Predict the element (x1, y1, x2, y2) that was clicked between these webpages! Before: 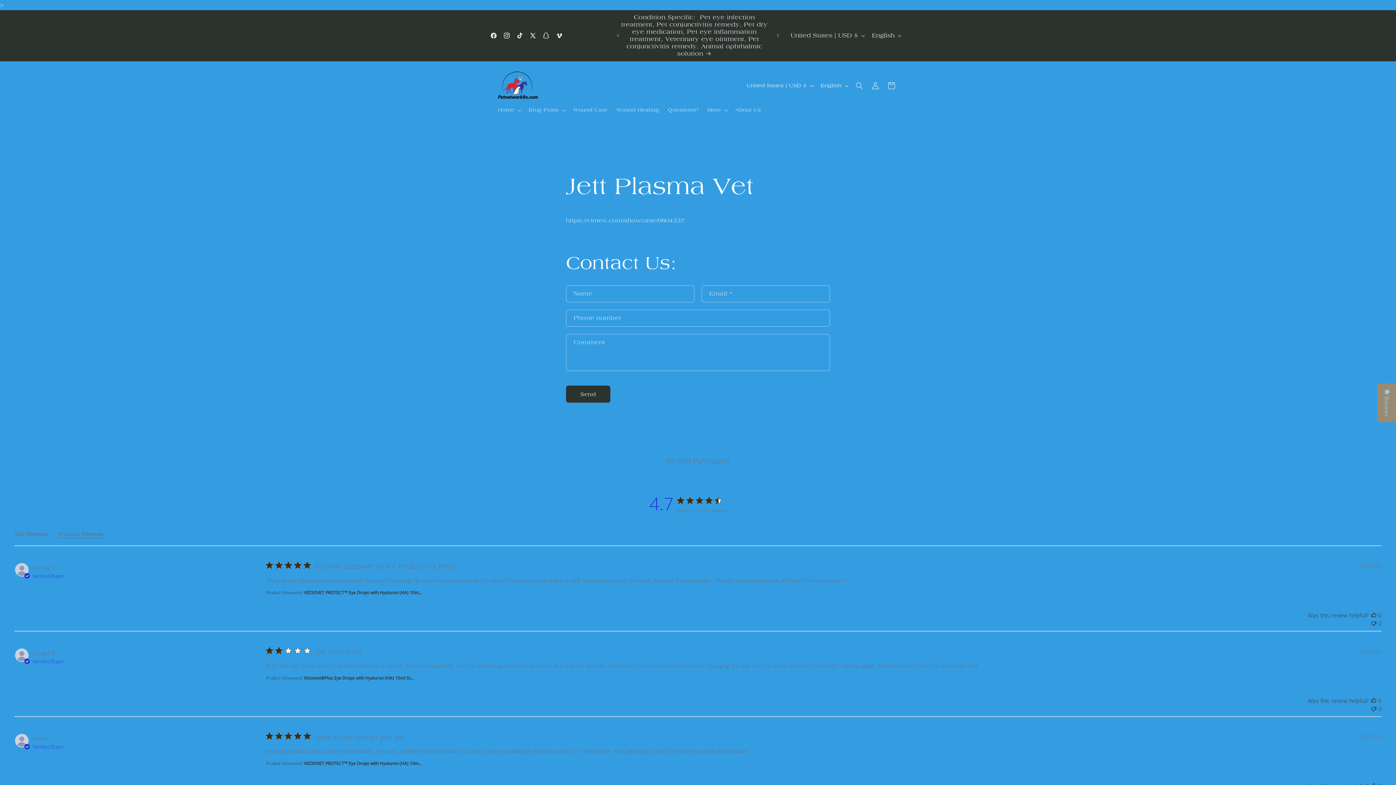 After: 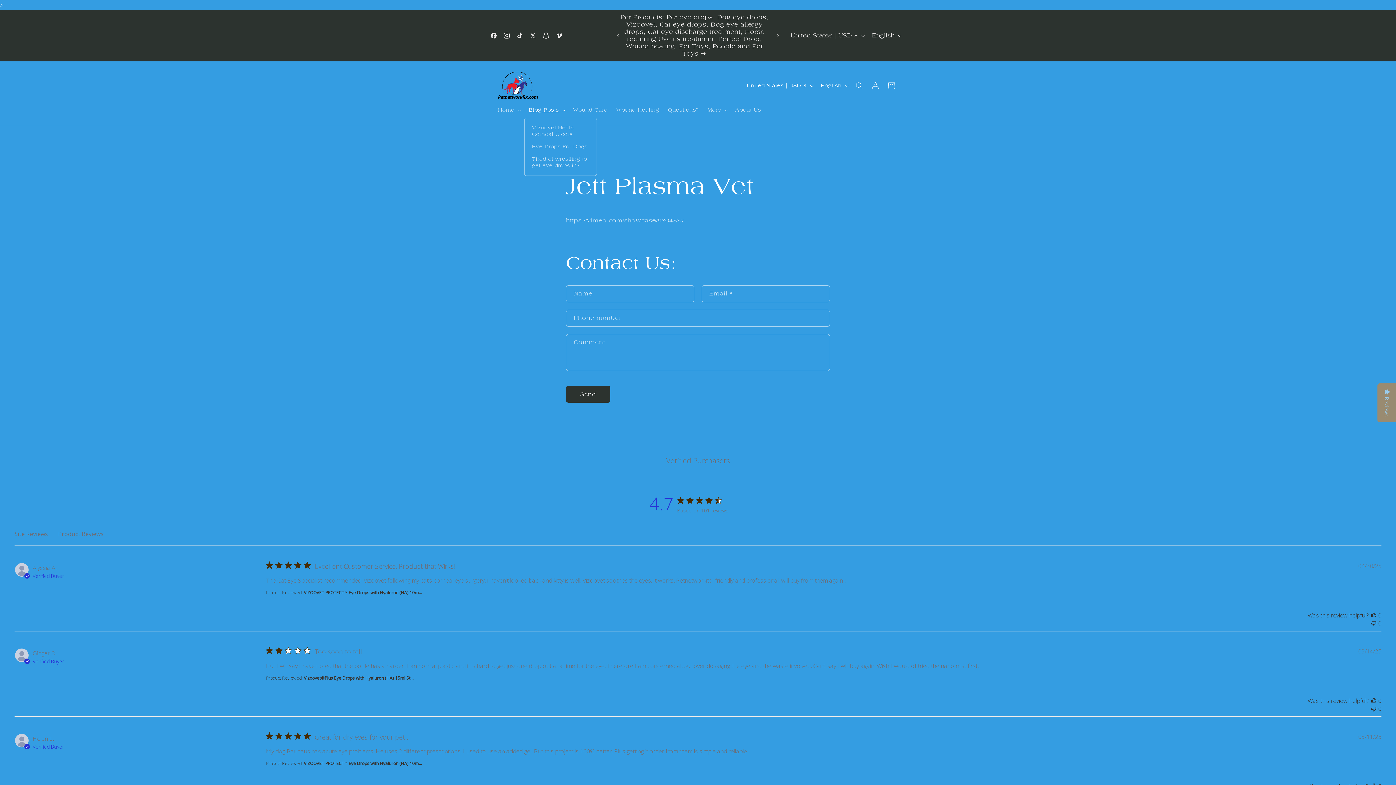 Action: bbox: (524, 102, 568, 117) label: Blog Posts